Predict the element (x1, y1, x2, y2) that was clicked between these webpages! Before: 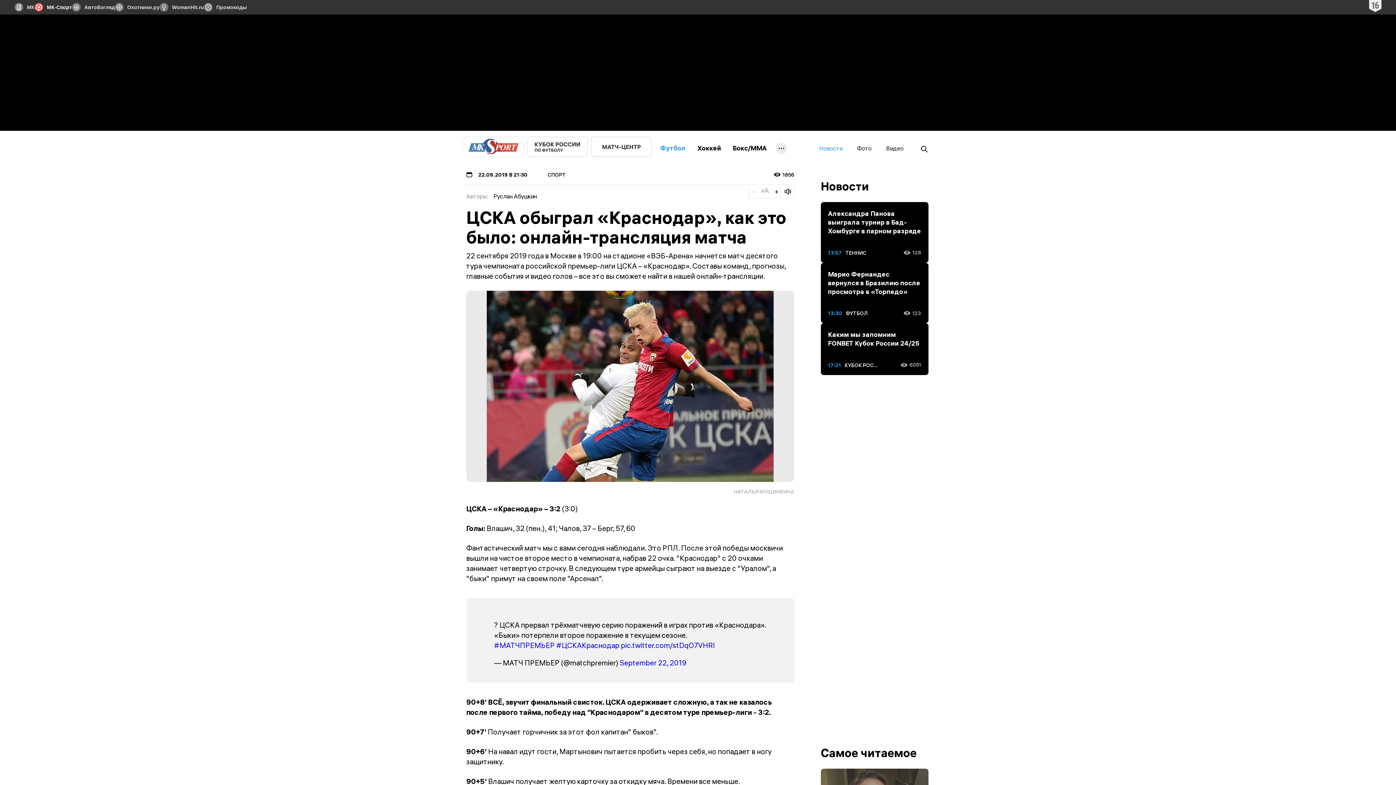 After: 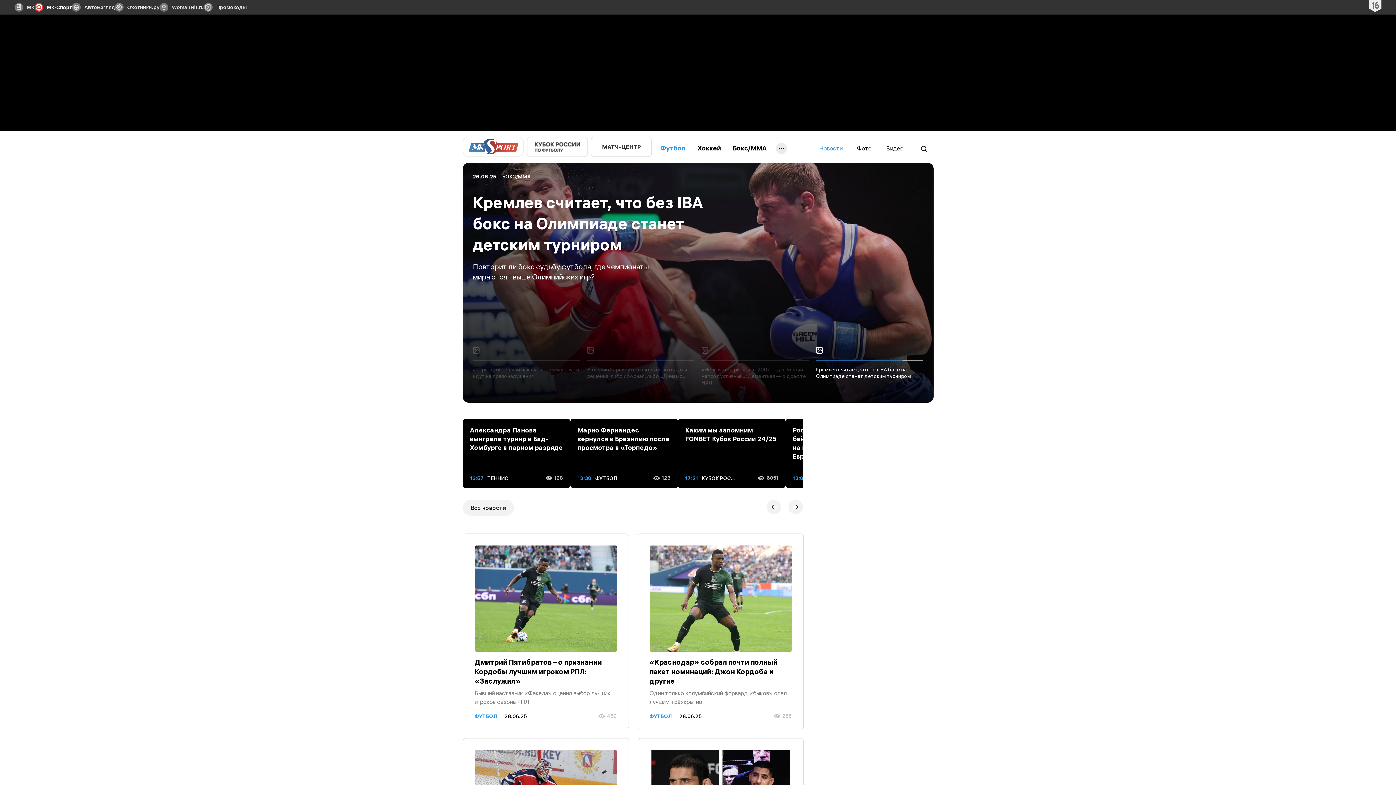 Action: bbox: (462, 136, 523, 157)